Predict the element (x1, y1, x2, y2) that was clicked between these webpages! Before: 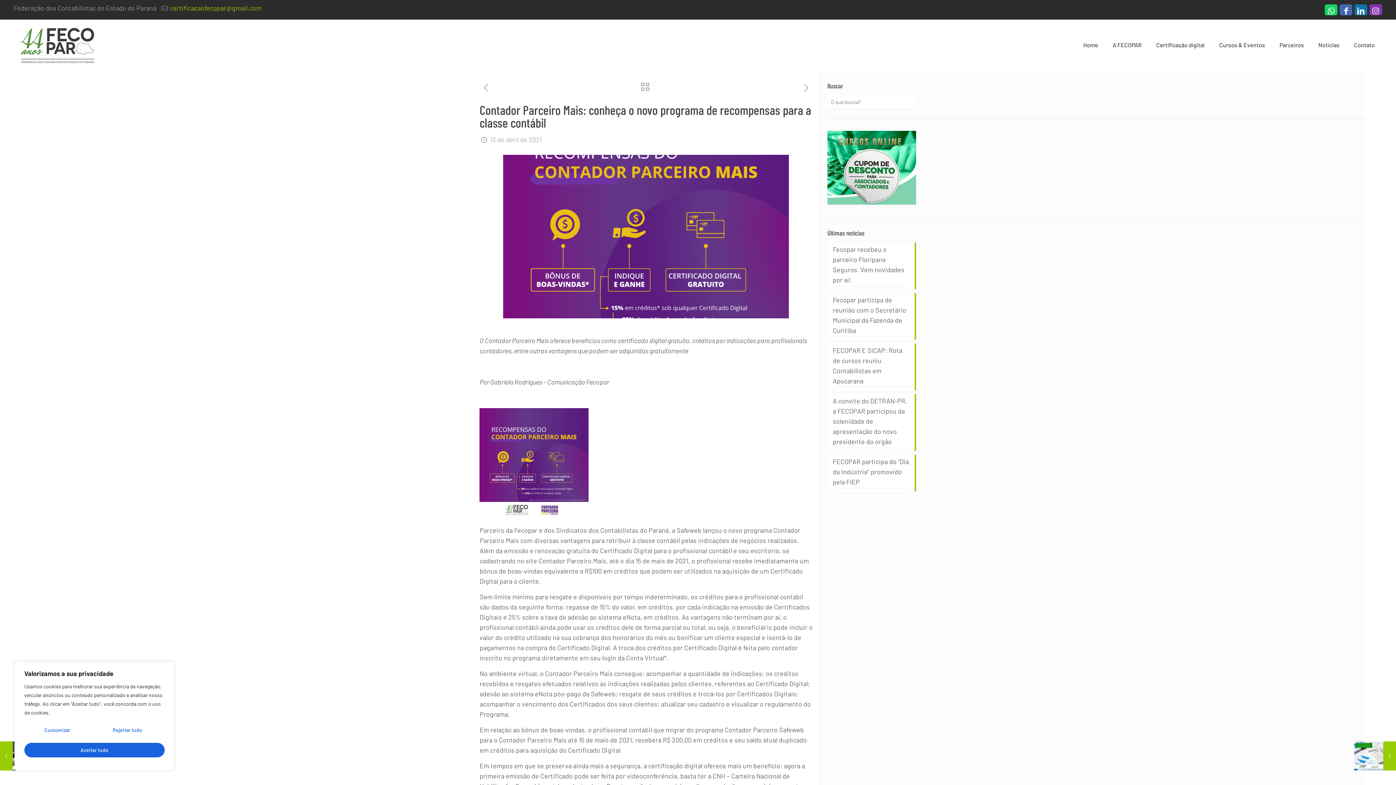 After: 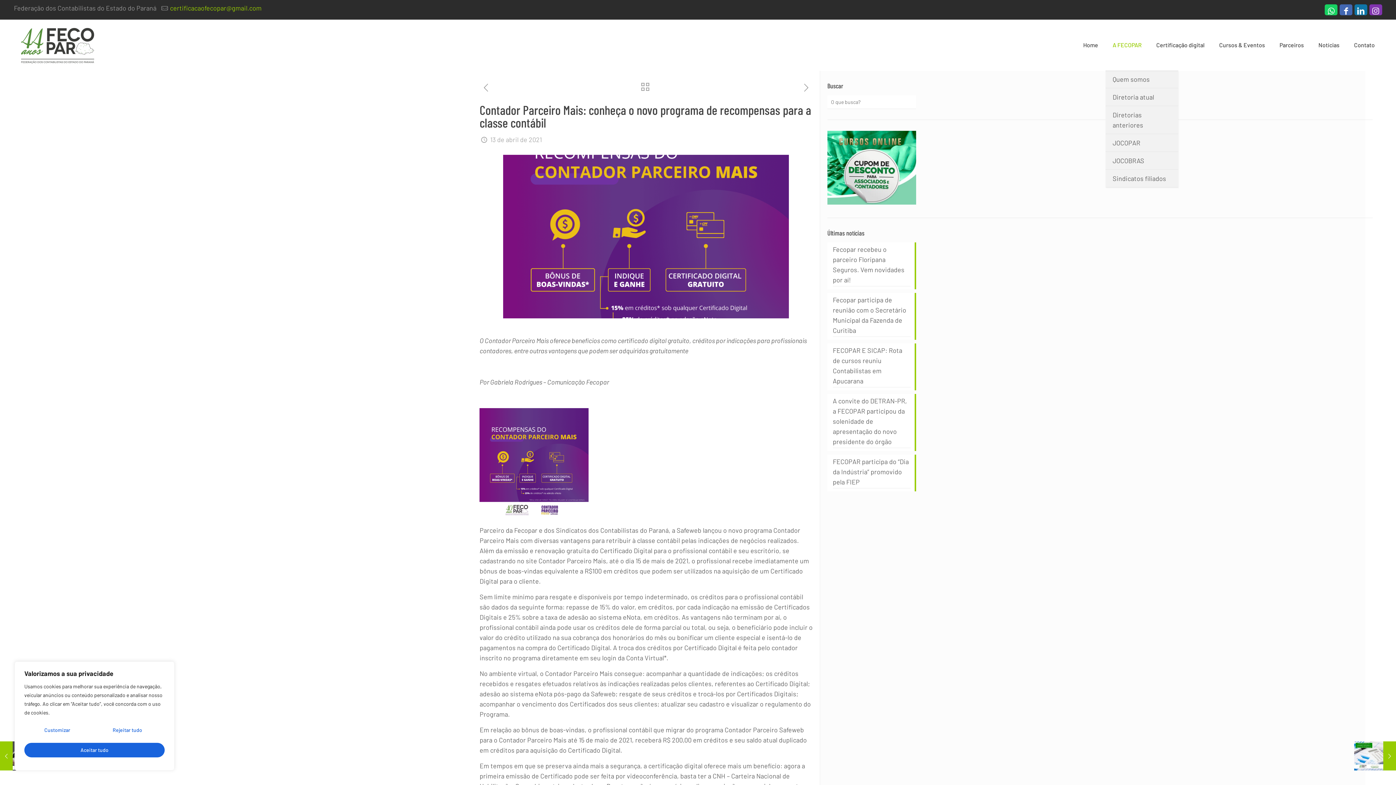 Action: bbox: (1105, 19, 1149, 70) label: A FECOPAR